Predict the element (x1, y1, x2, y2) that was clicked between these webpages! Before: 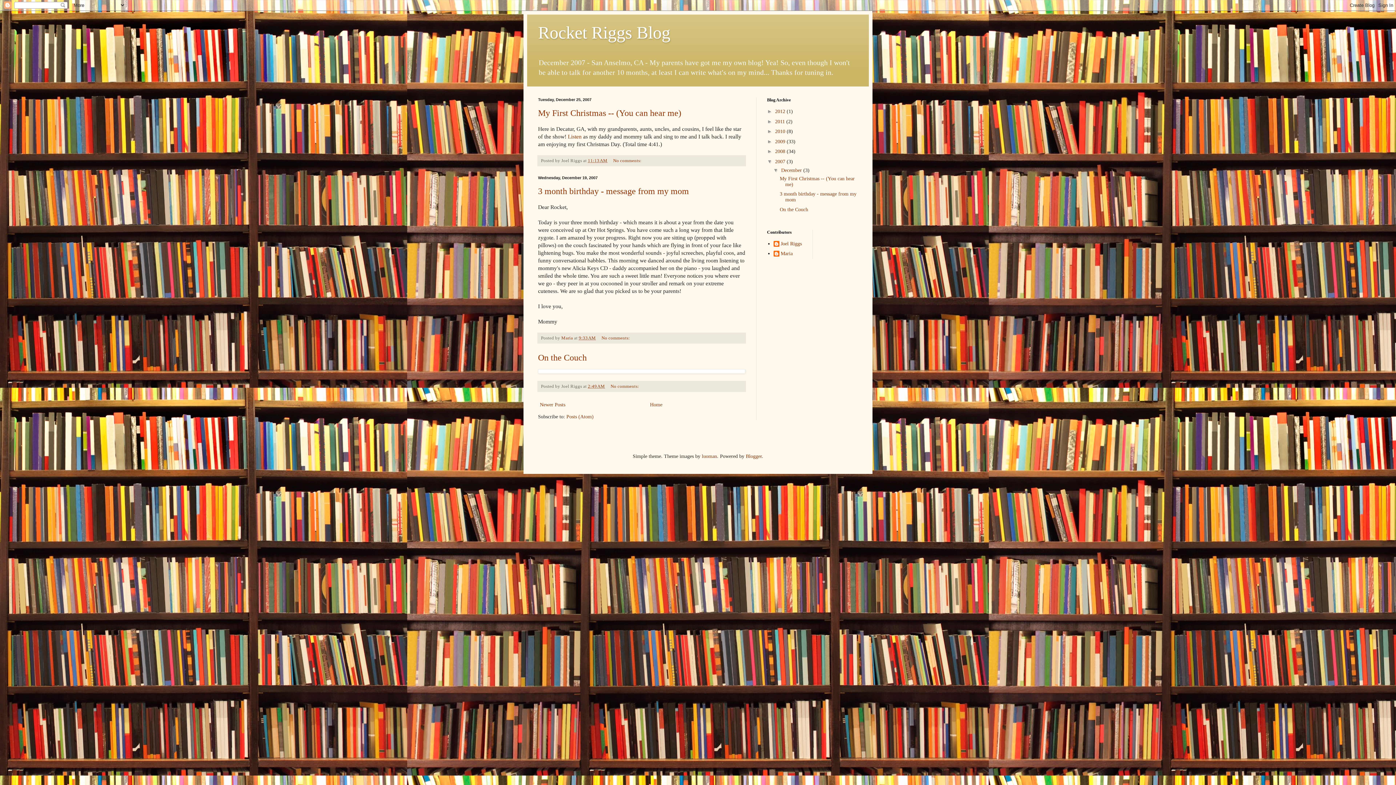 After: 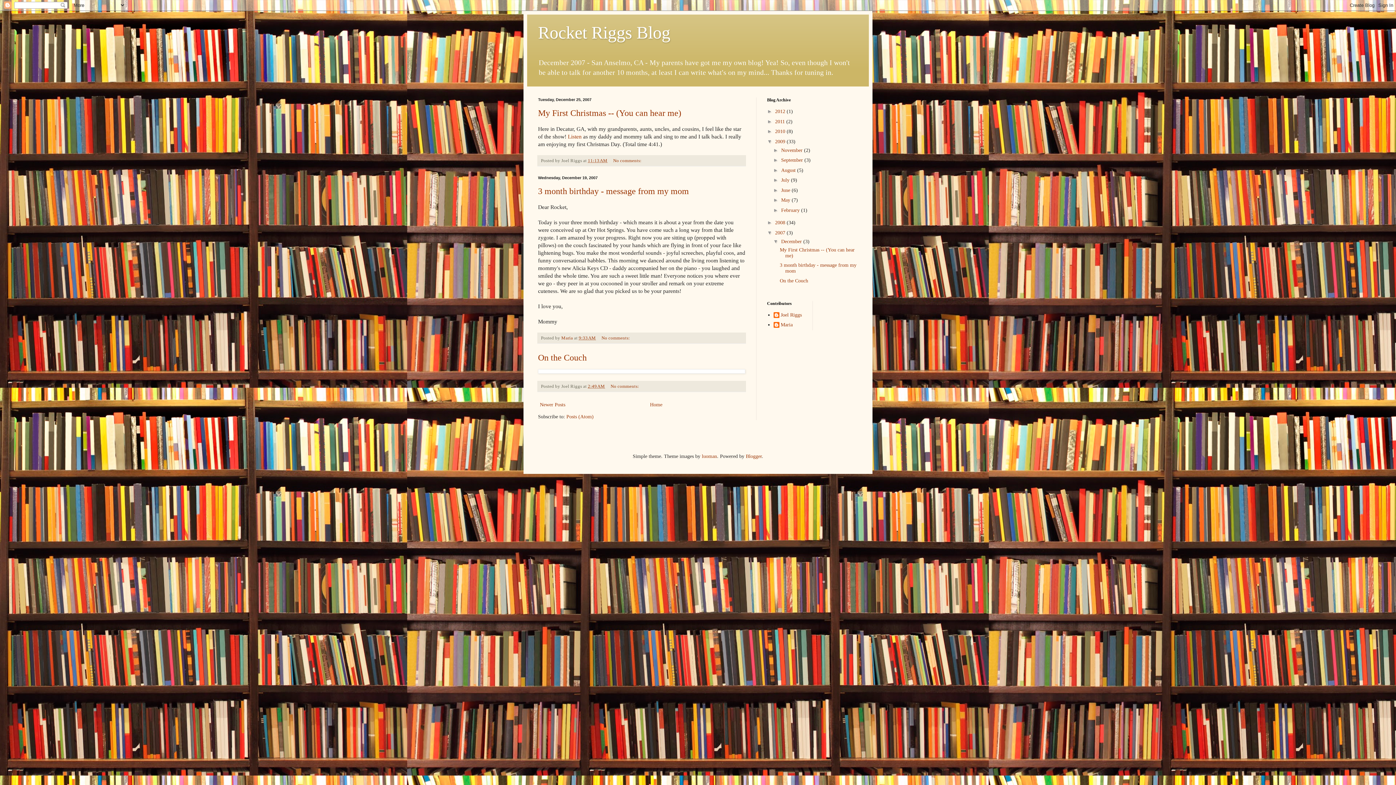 Action: bbox: (767, 138, 775, 144) label: ►  